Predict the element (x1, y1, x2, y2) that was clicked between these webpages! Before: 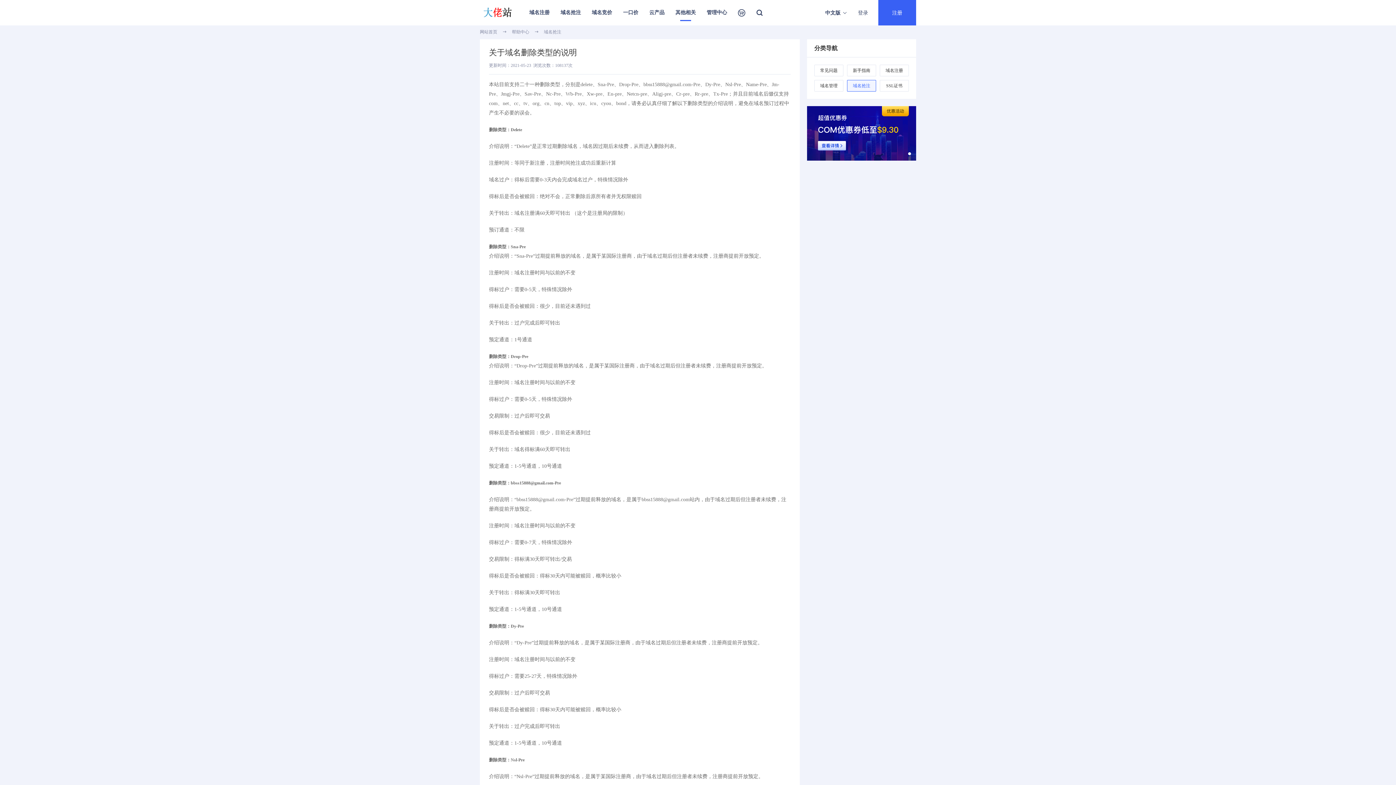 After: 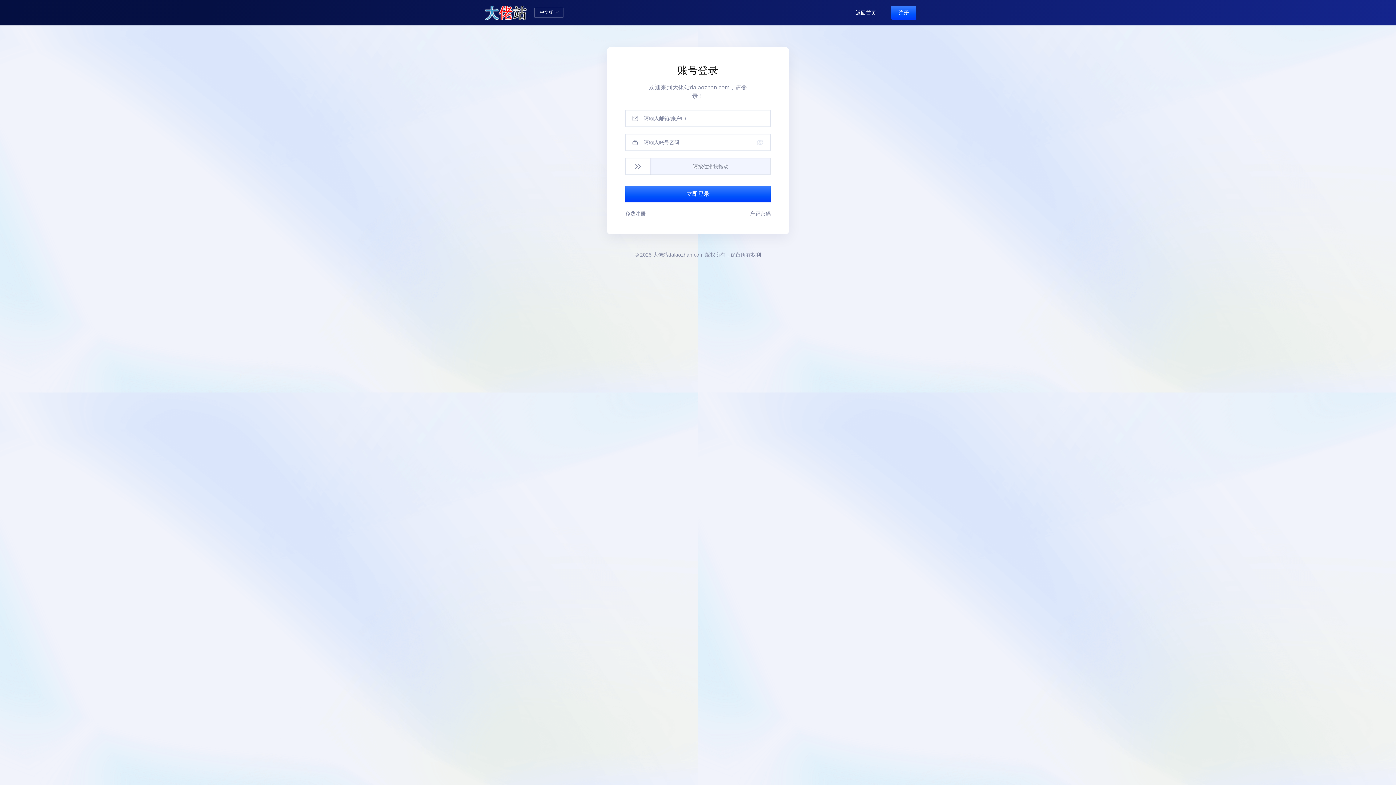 Action: label: 管理中心 bbox: (706, 0, 727, 25)